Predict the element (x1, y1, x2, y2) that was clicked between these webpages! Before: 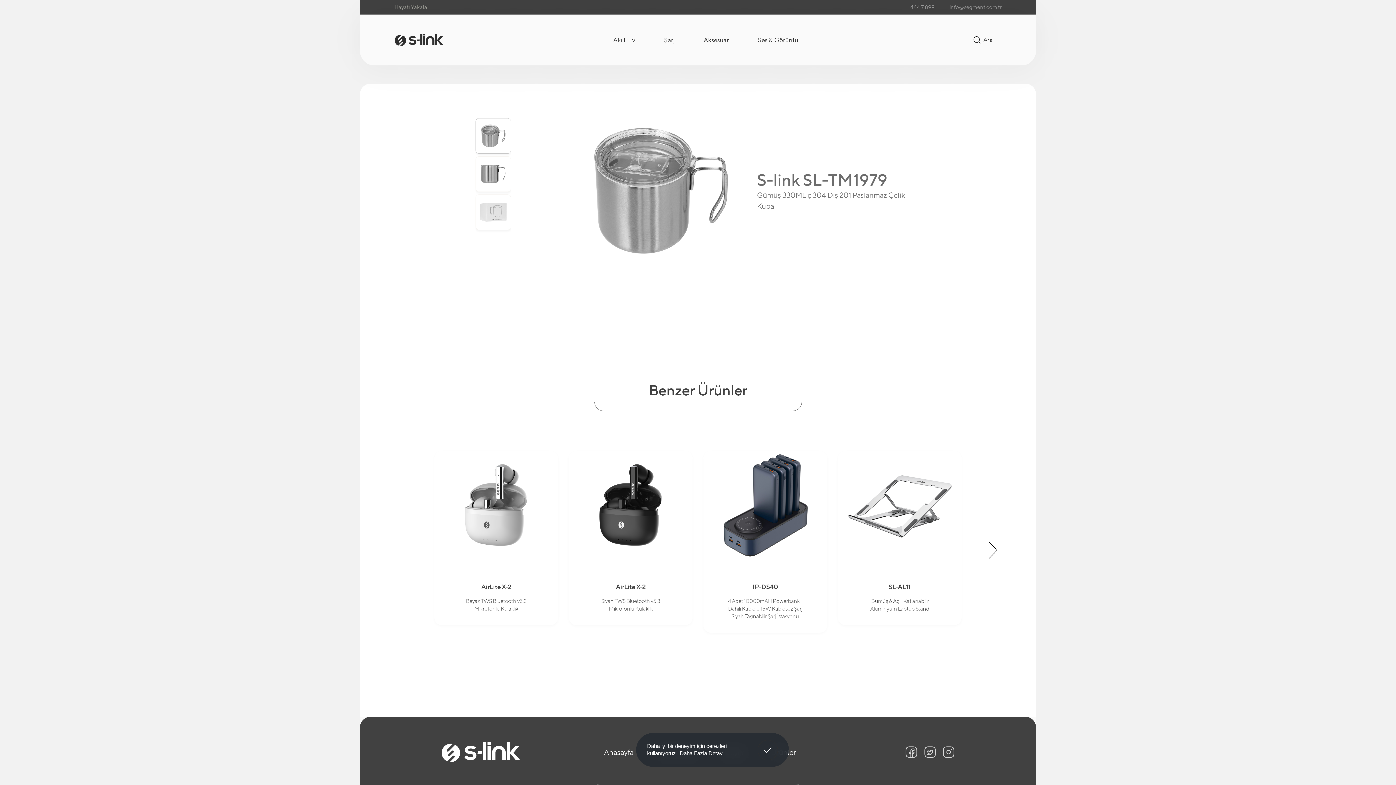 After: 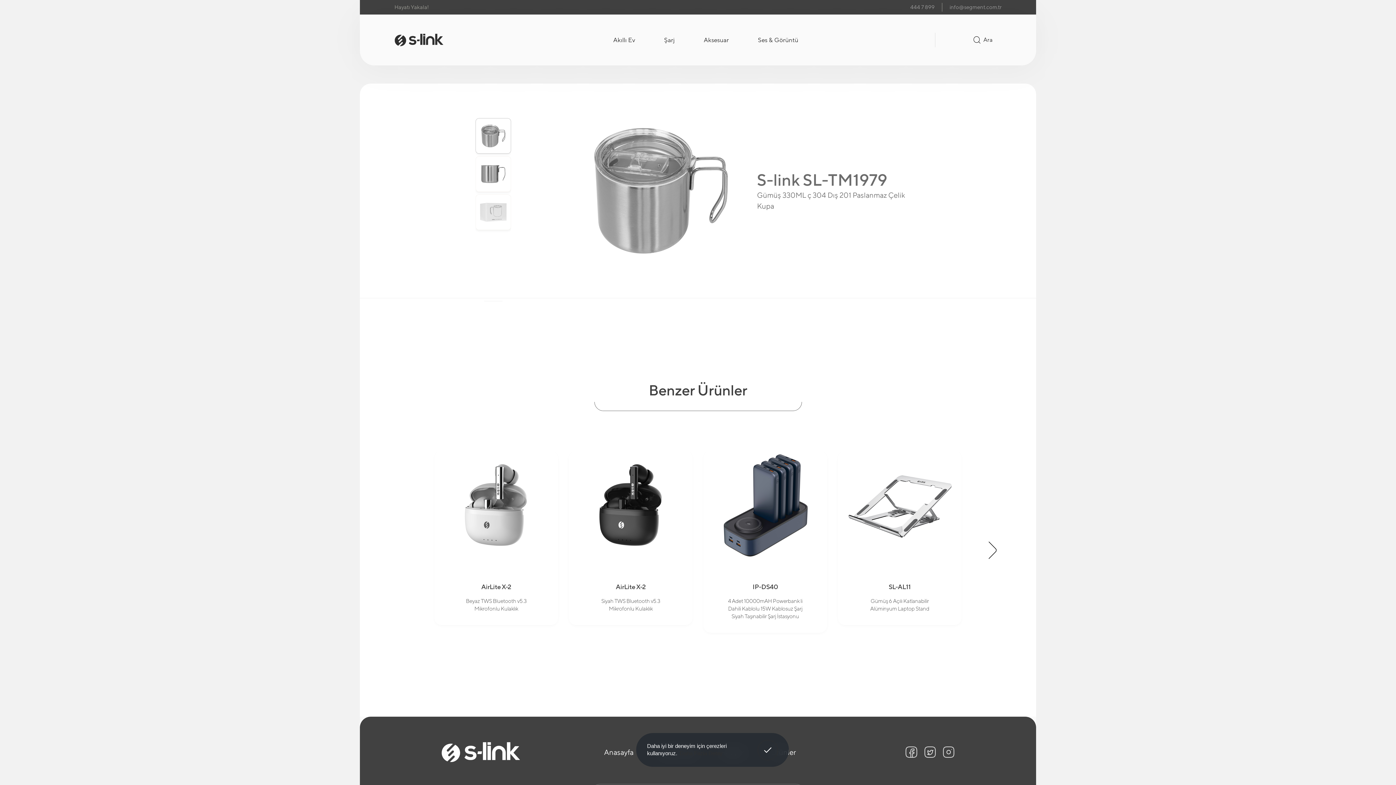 Action: bbox: (678, 749, 724, 757) label: learn more about cookies